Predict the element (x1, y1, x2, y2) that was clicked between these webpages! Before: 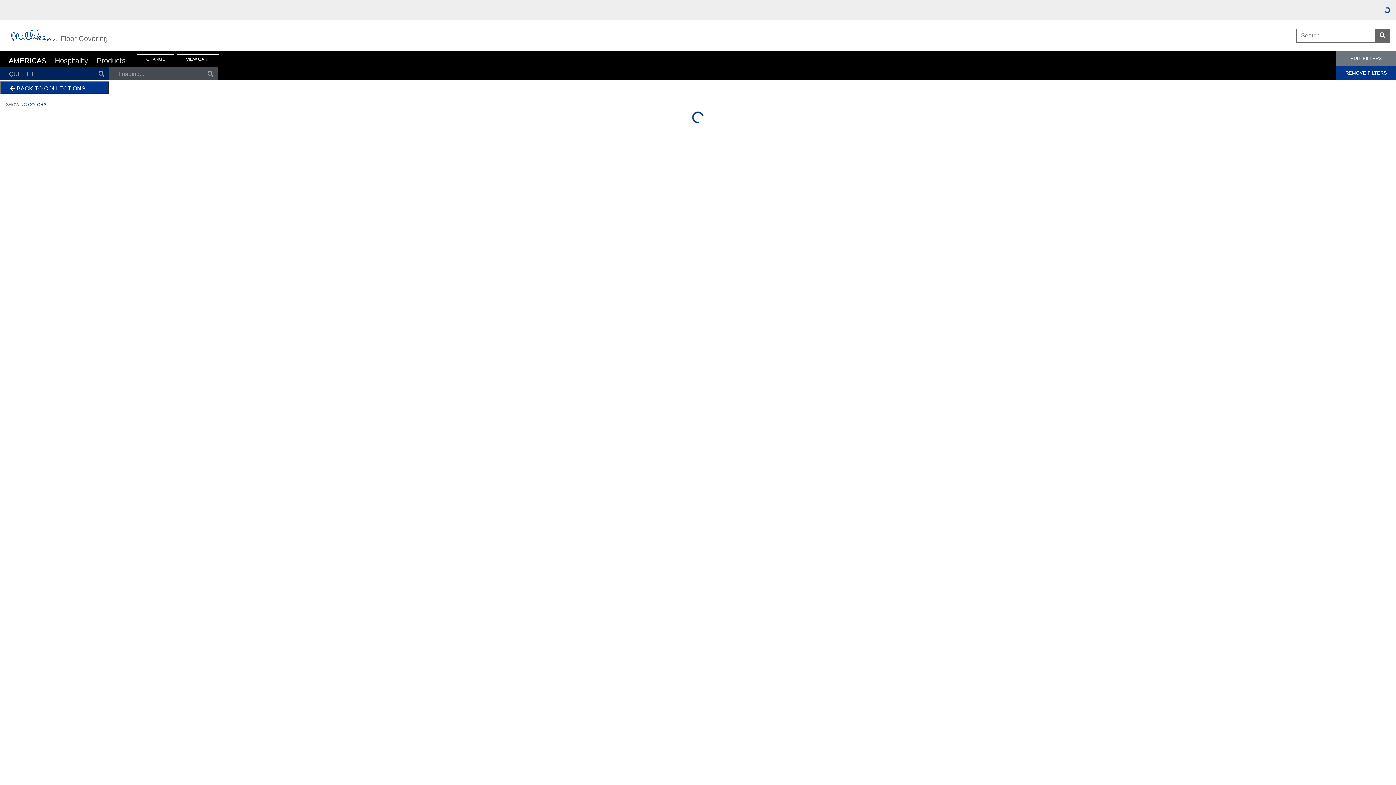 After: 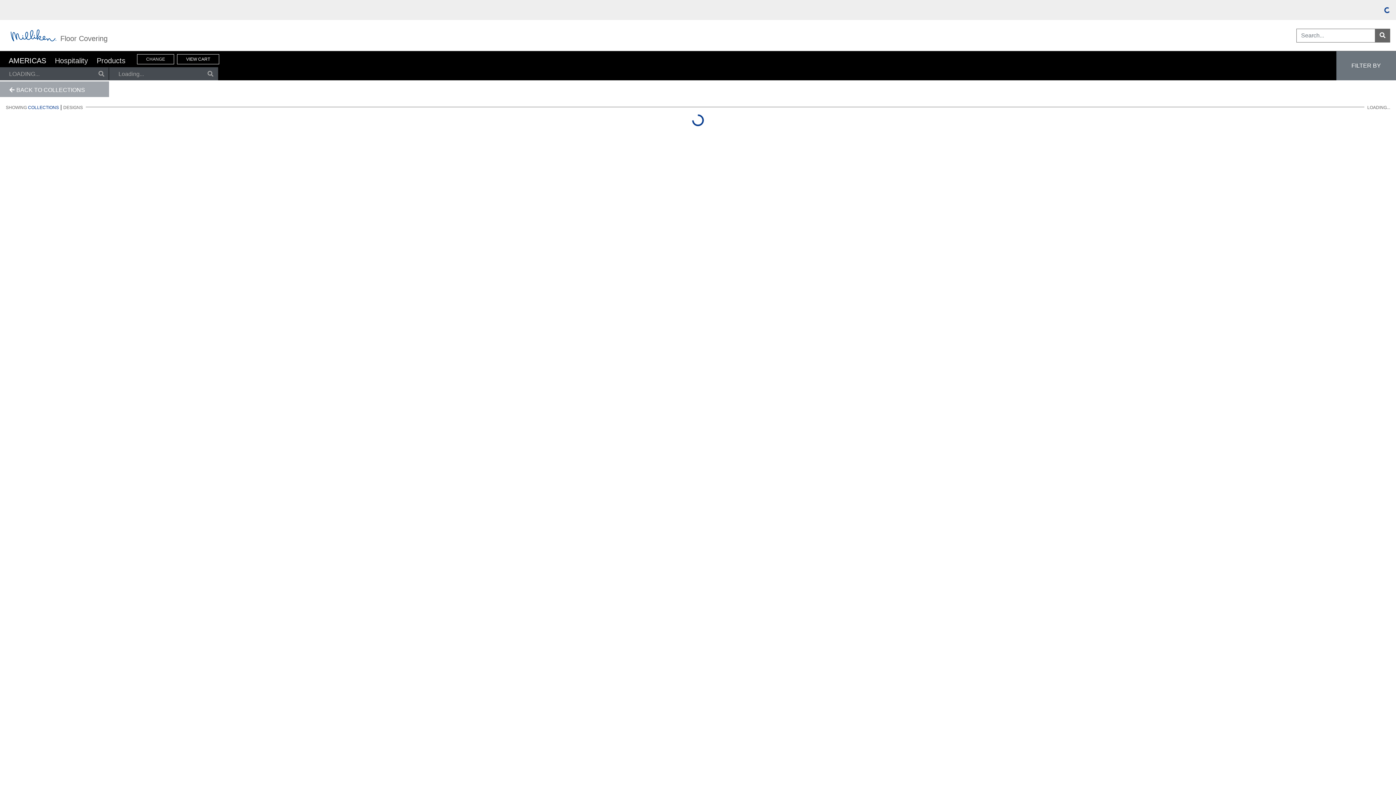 Action: bbox: (0, 81, 109, 94) label: BACK TO COLLECTIONS